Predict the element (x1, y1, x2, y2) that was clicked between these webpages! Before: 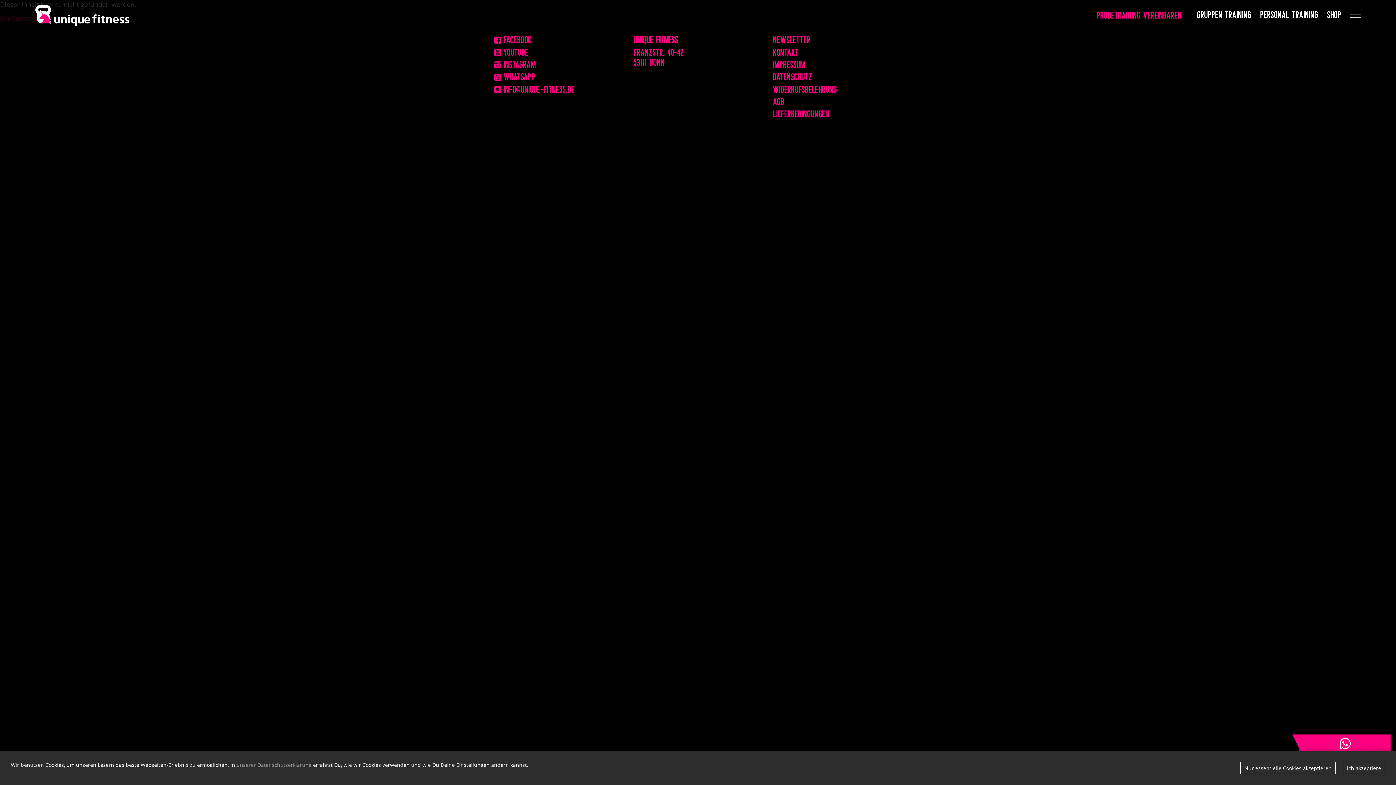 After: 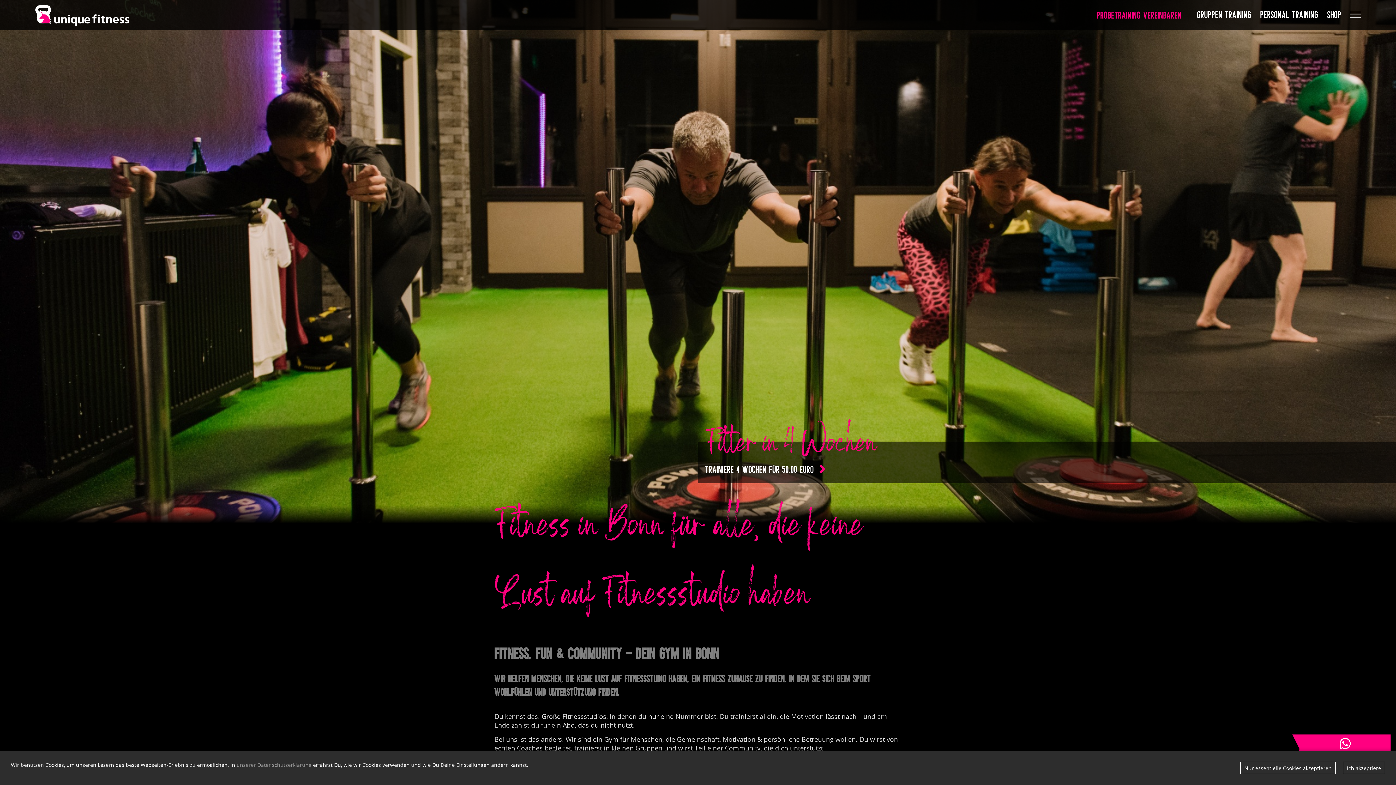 Action: bbox: (34, 0, 129, 28)